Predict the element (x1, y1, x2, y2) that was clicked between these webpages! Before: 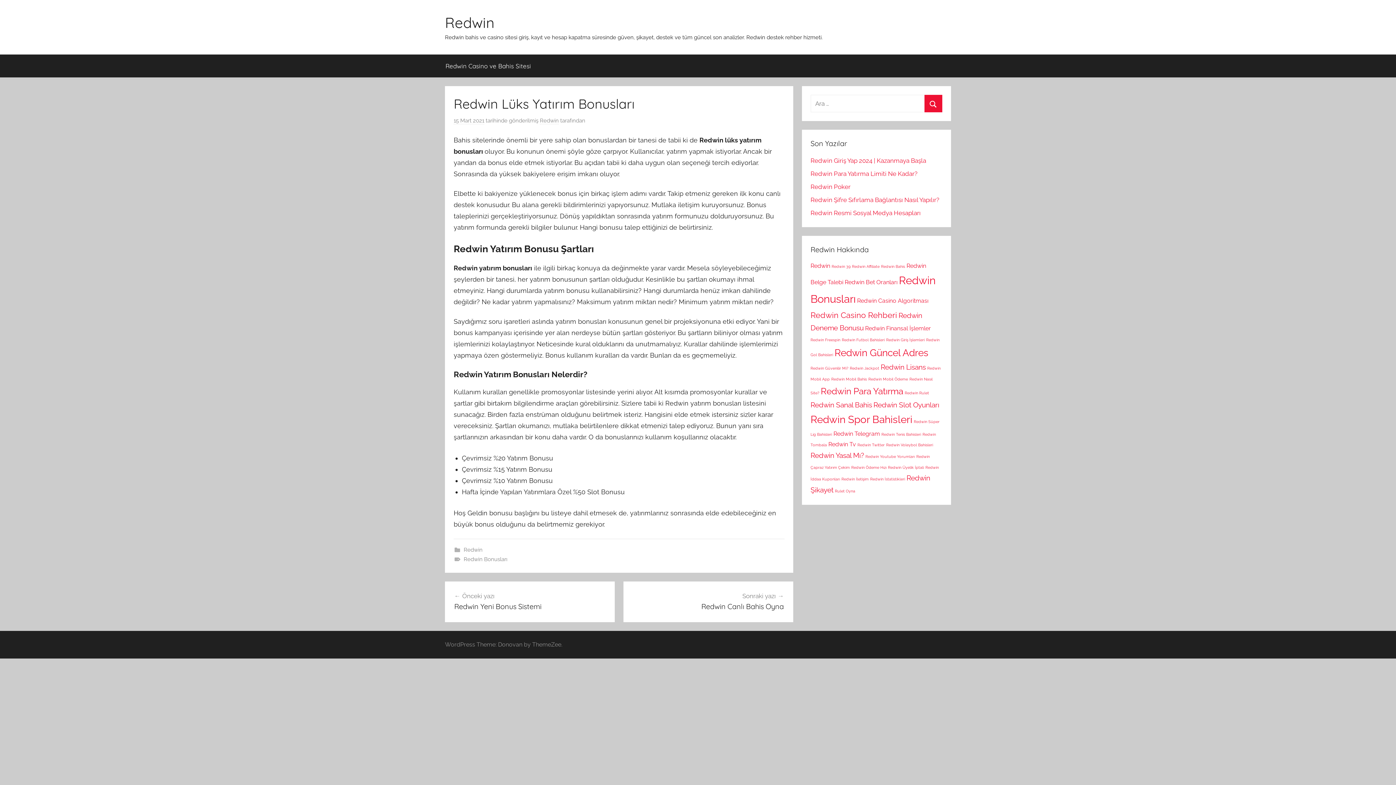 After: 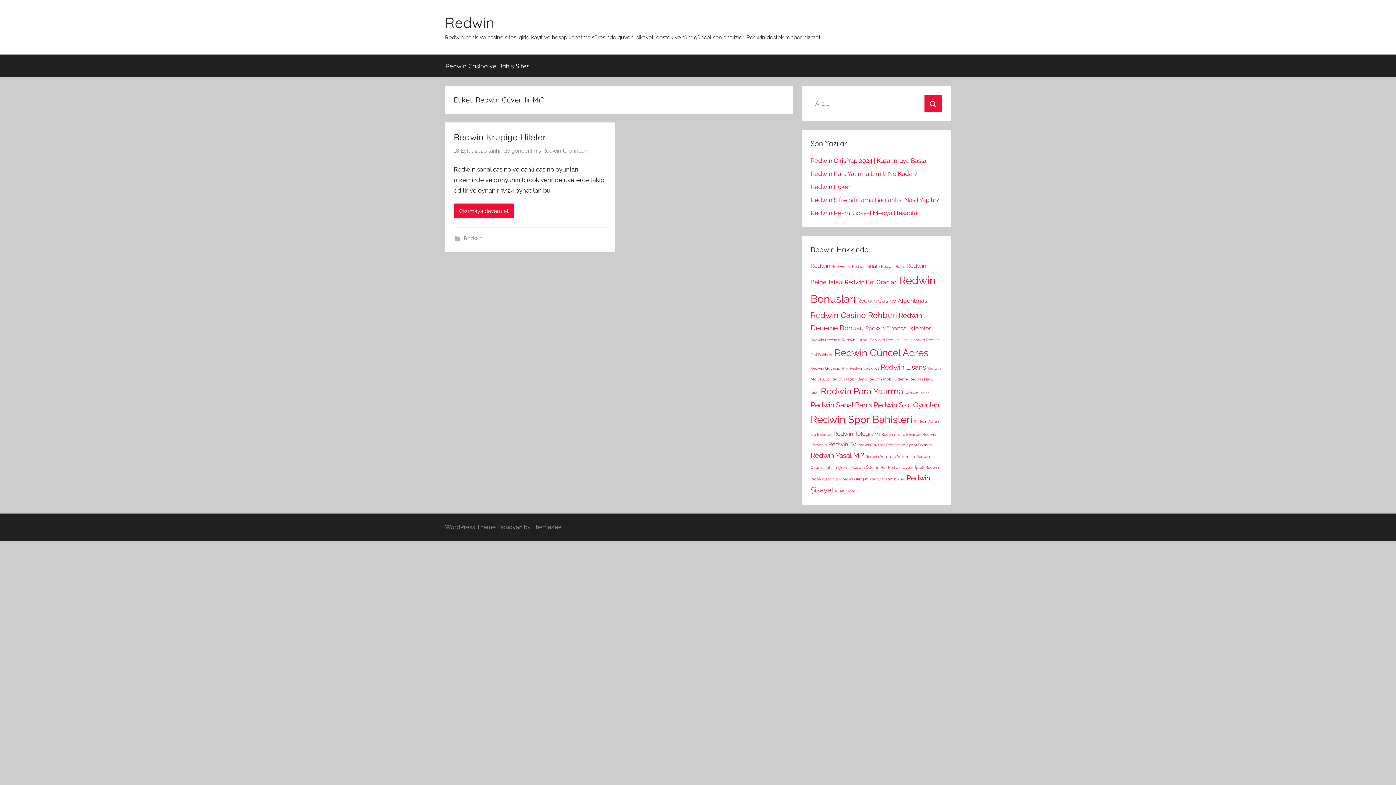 Action: label: Redwin Güvenilir Mi? (1 öge) bbox: (810, 366, 848, 370)